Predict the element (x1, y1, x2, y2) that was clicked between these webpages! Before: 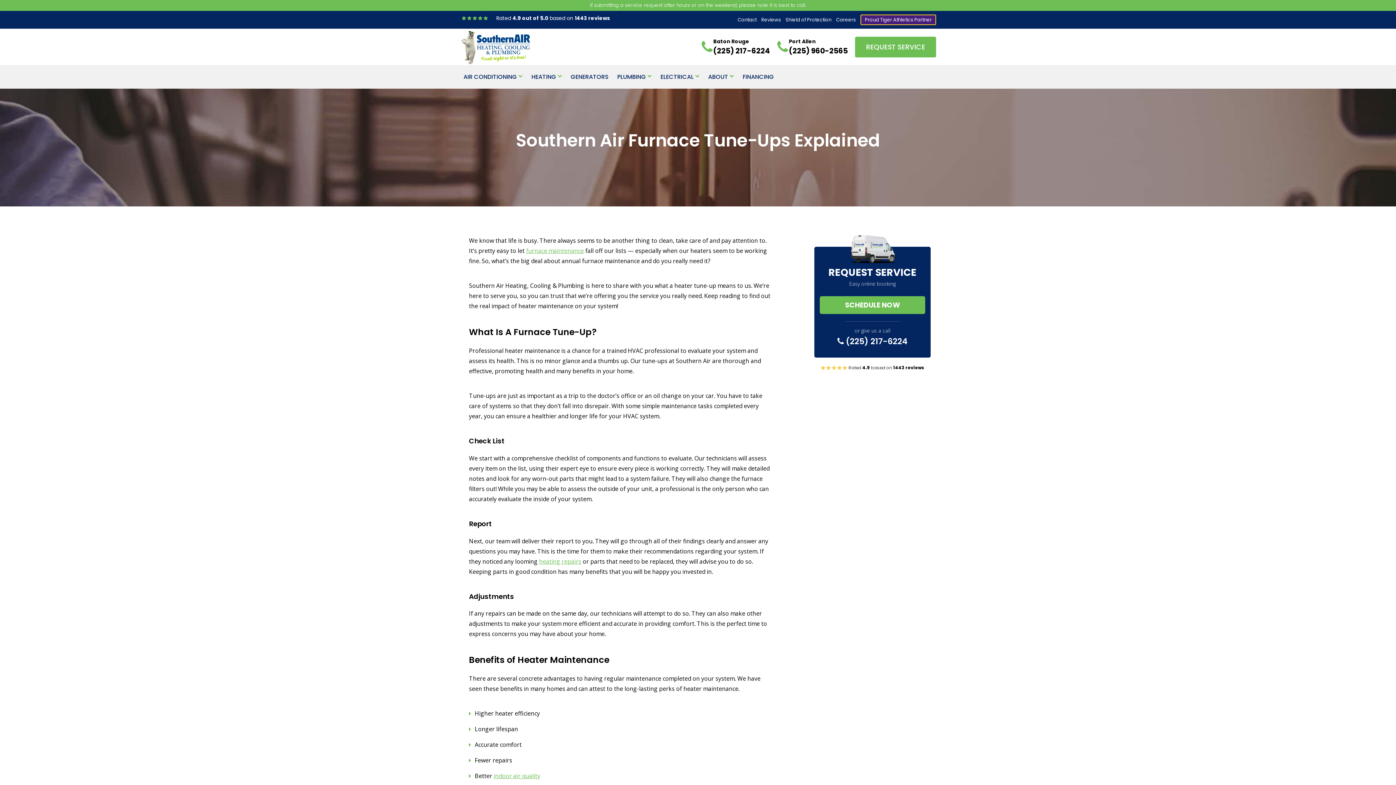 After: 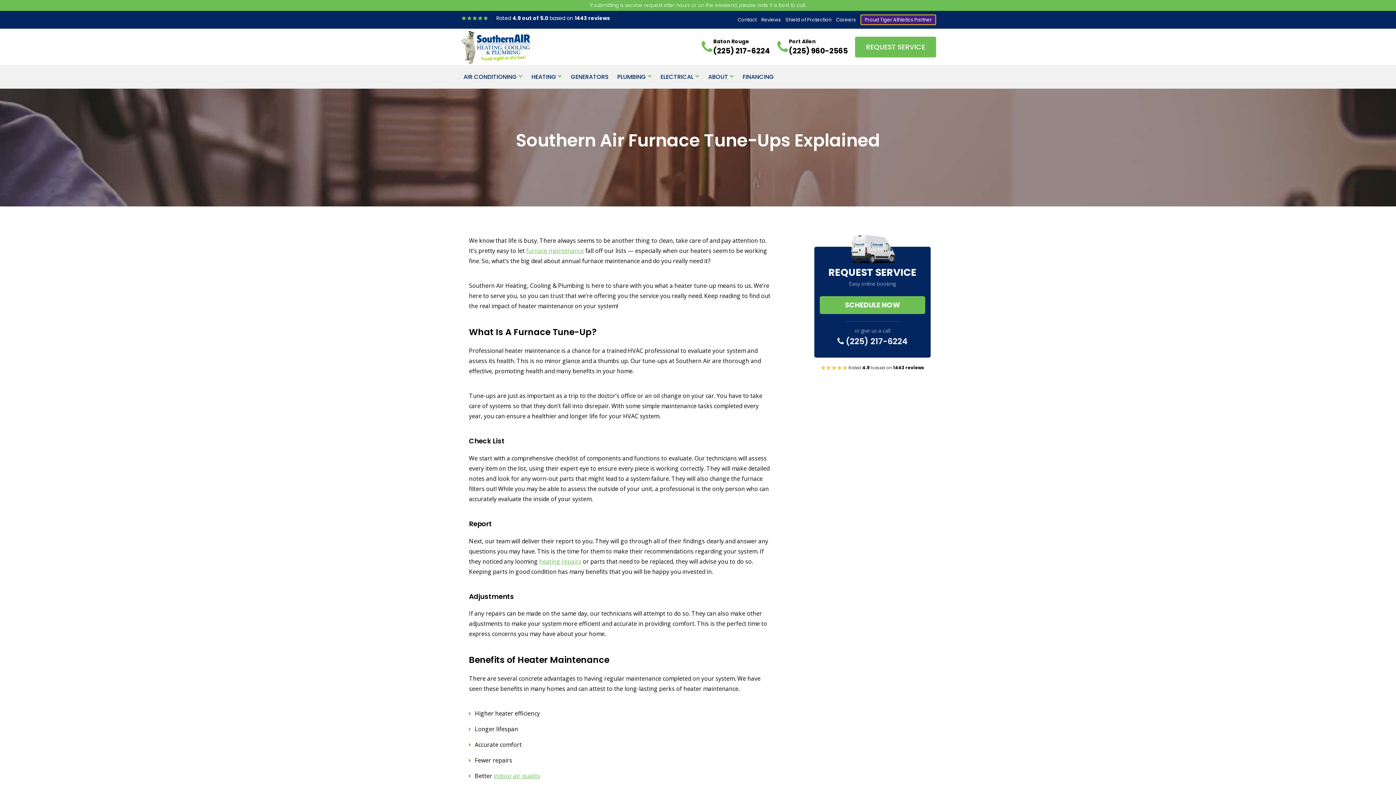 Action: bbox: (701, 28, 770, 65) label: Baton Rouge
(225) 217-6224